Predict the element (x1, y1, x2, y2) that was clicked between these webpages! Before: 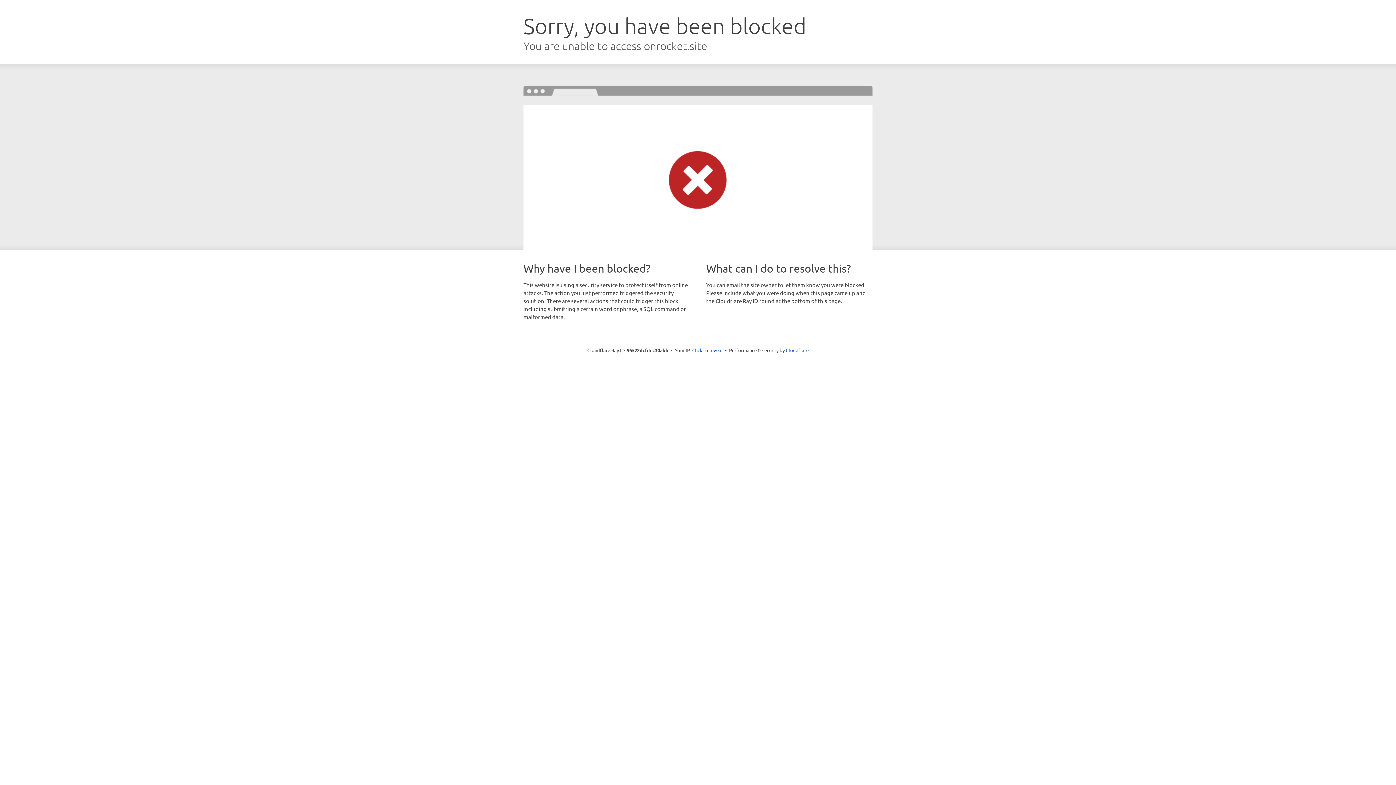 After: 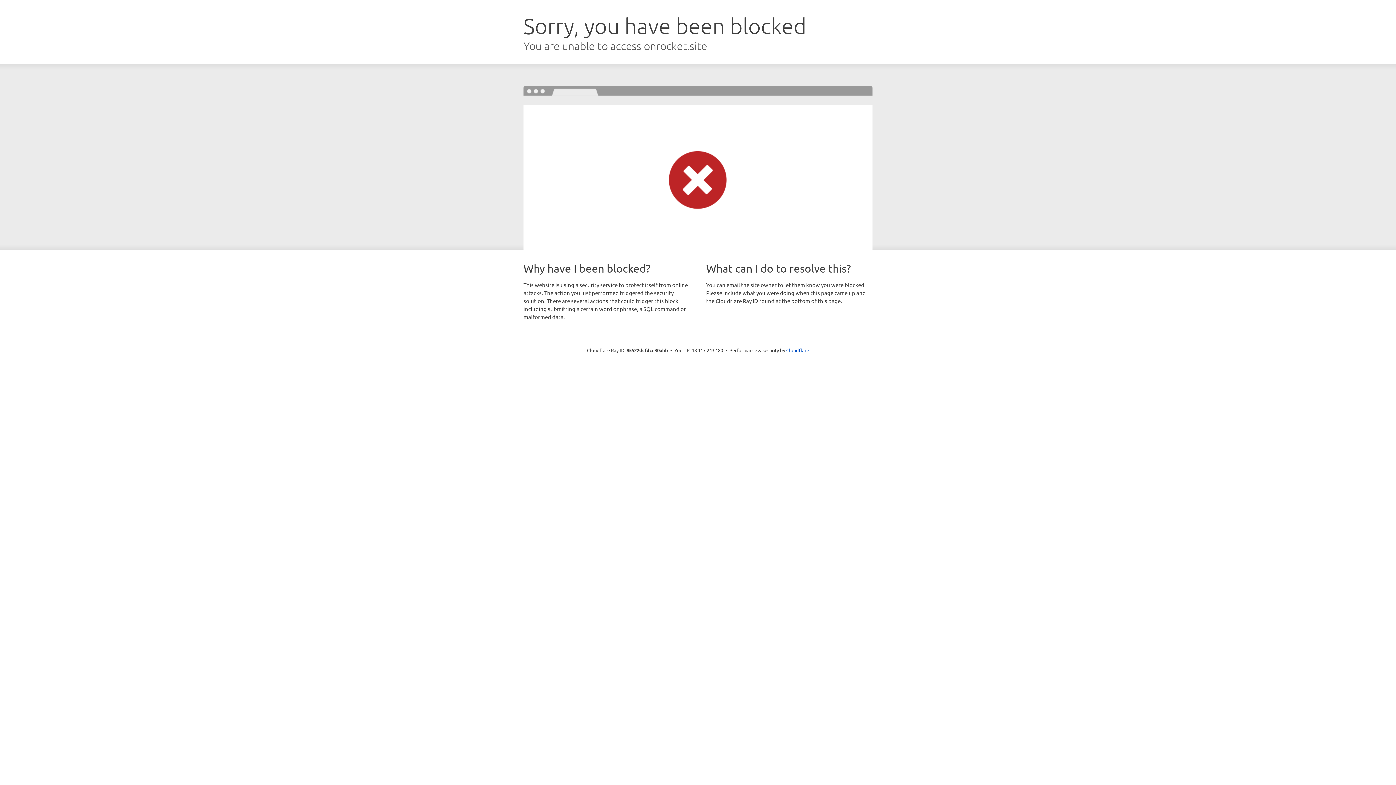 Action: label: Click to reveal bbox: (692, 346, 722, 353)